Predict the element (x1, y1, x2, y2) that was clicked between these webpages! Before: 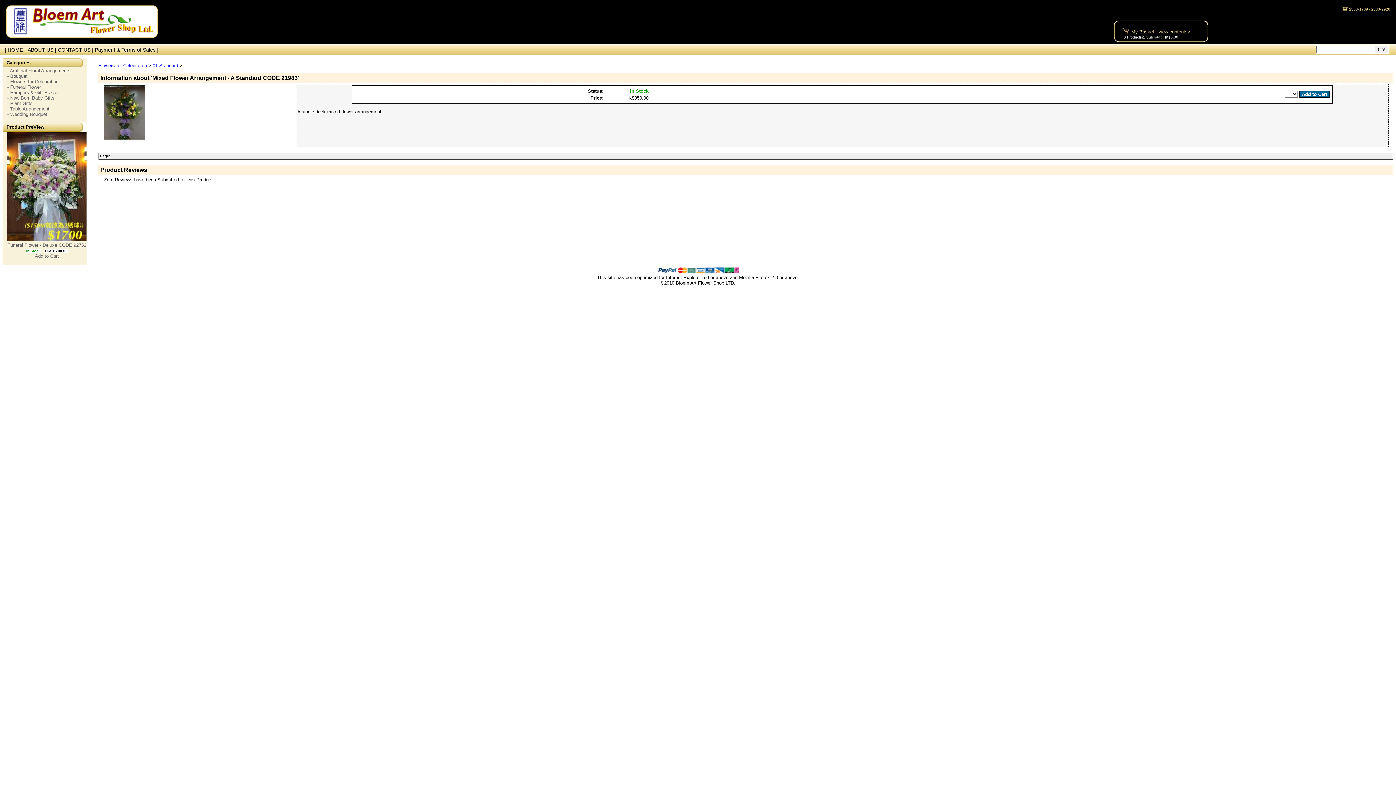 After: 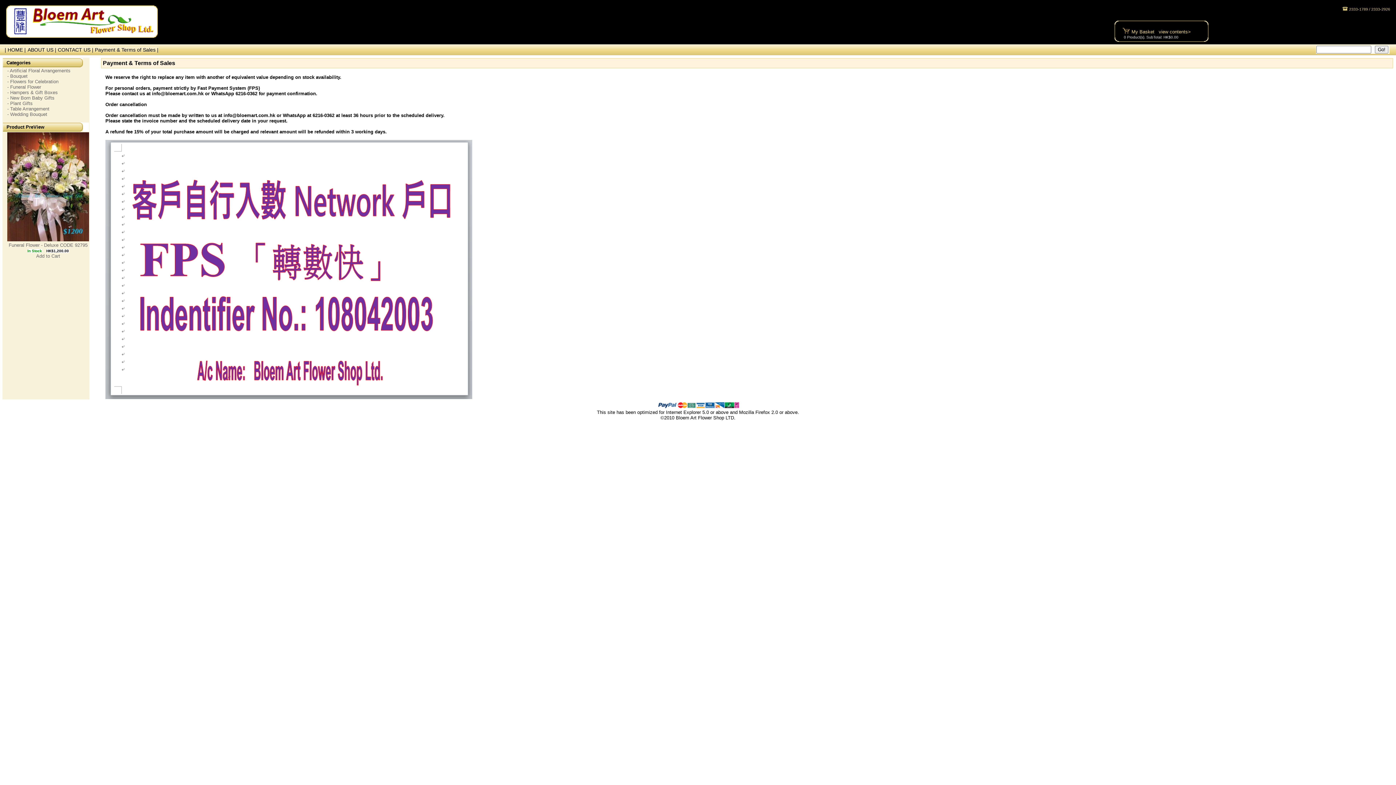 Action: bbox: (94, 46, 158, 52) label: Payment & Terms of Sales |